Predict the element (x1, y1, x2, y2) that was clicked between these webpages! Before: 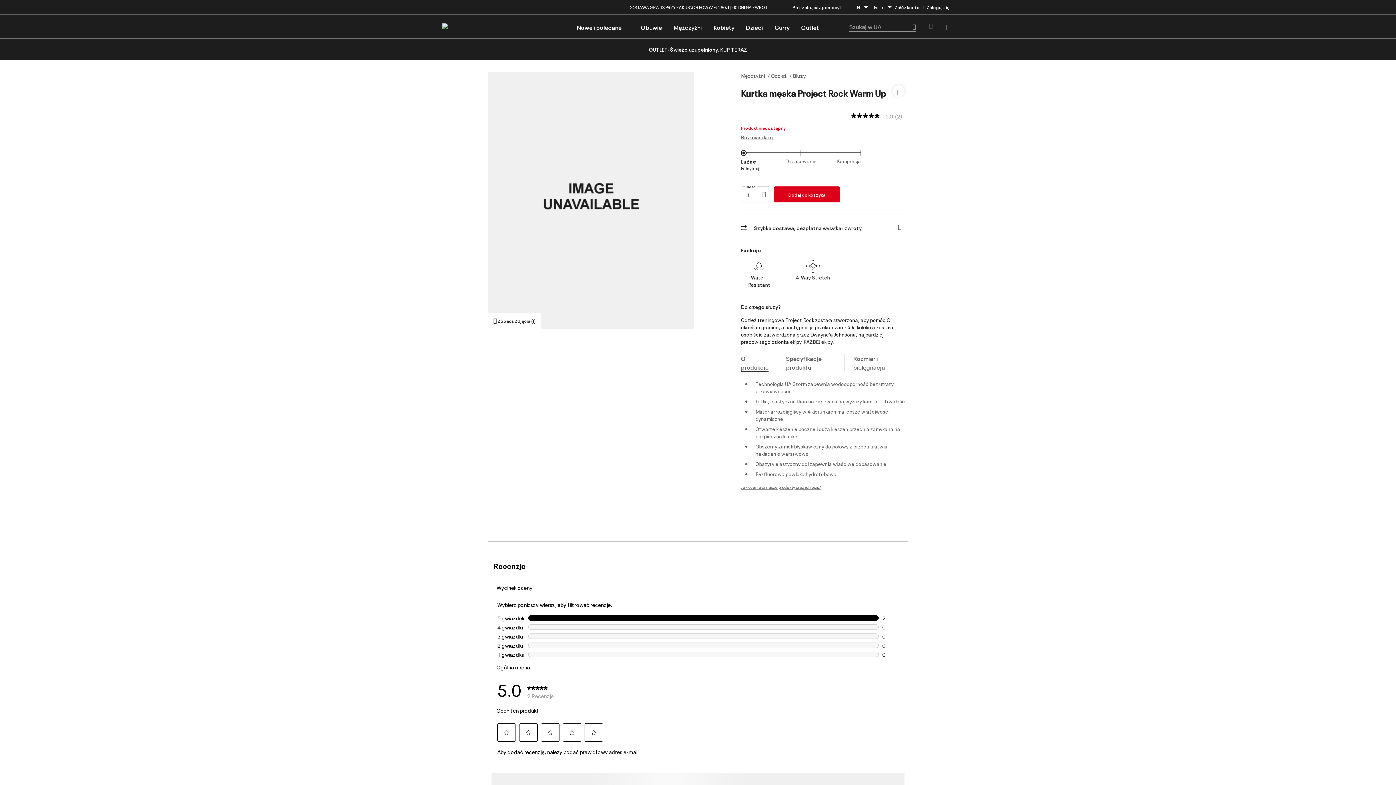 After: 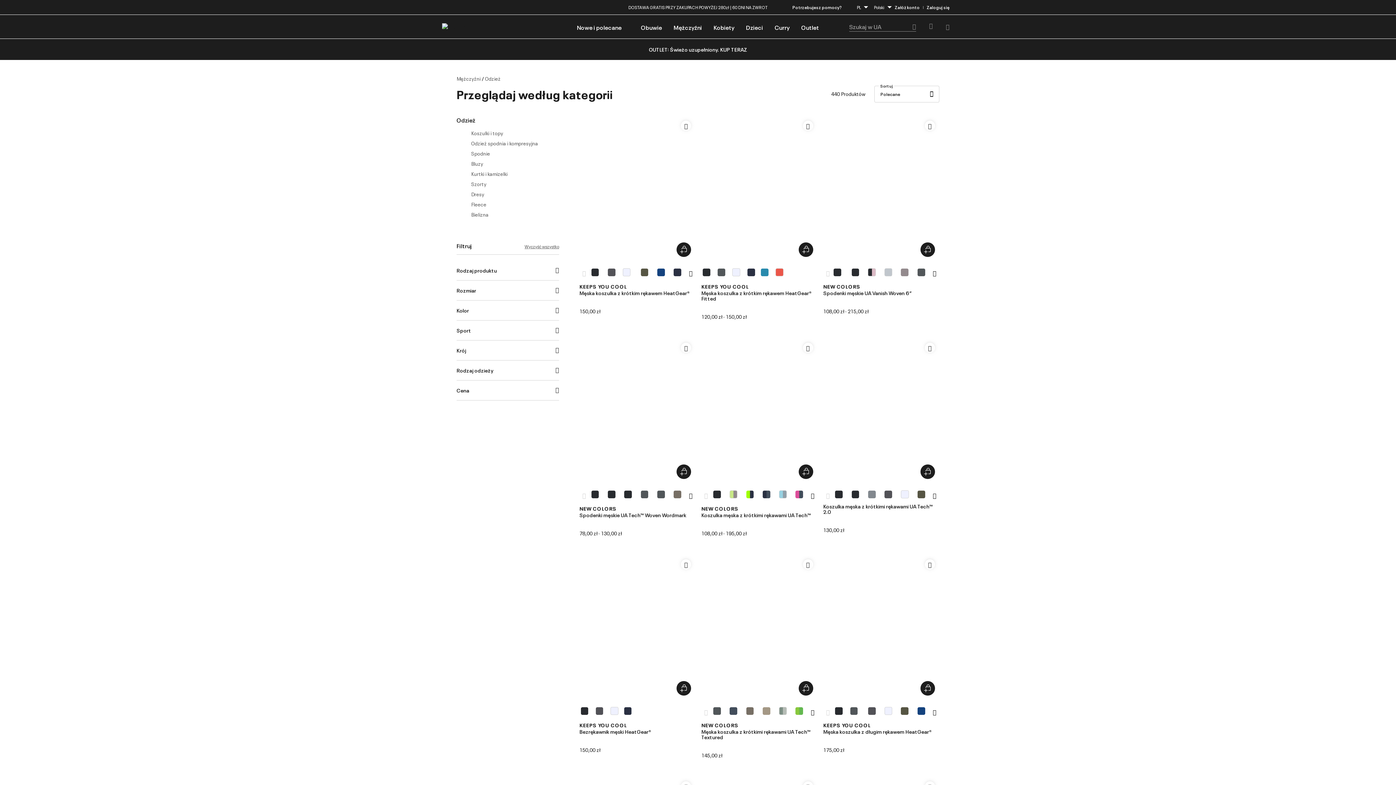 Action: label: Odzież bbox: (771, 72, 786, 80)